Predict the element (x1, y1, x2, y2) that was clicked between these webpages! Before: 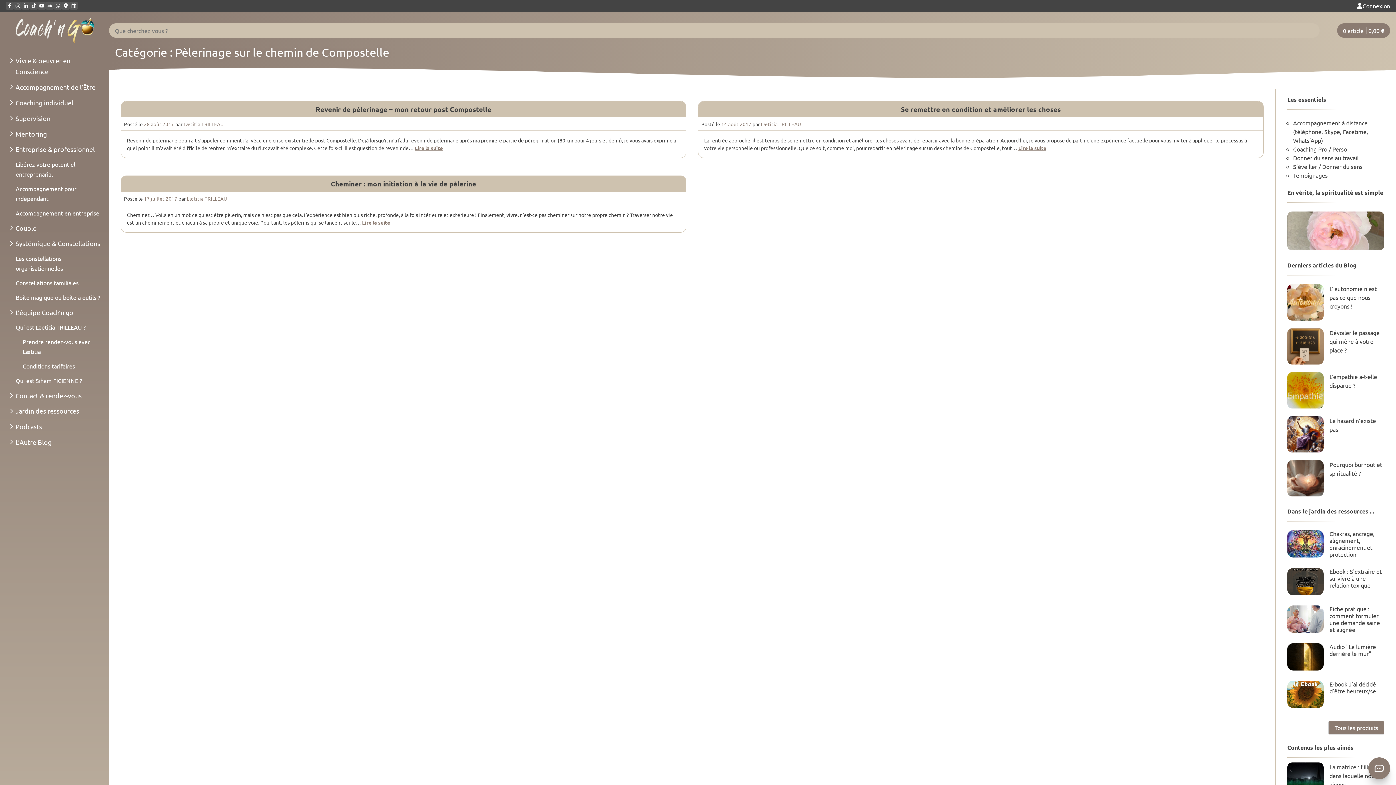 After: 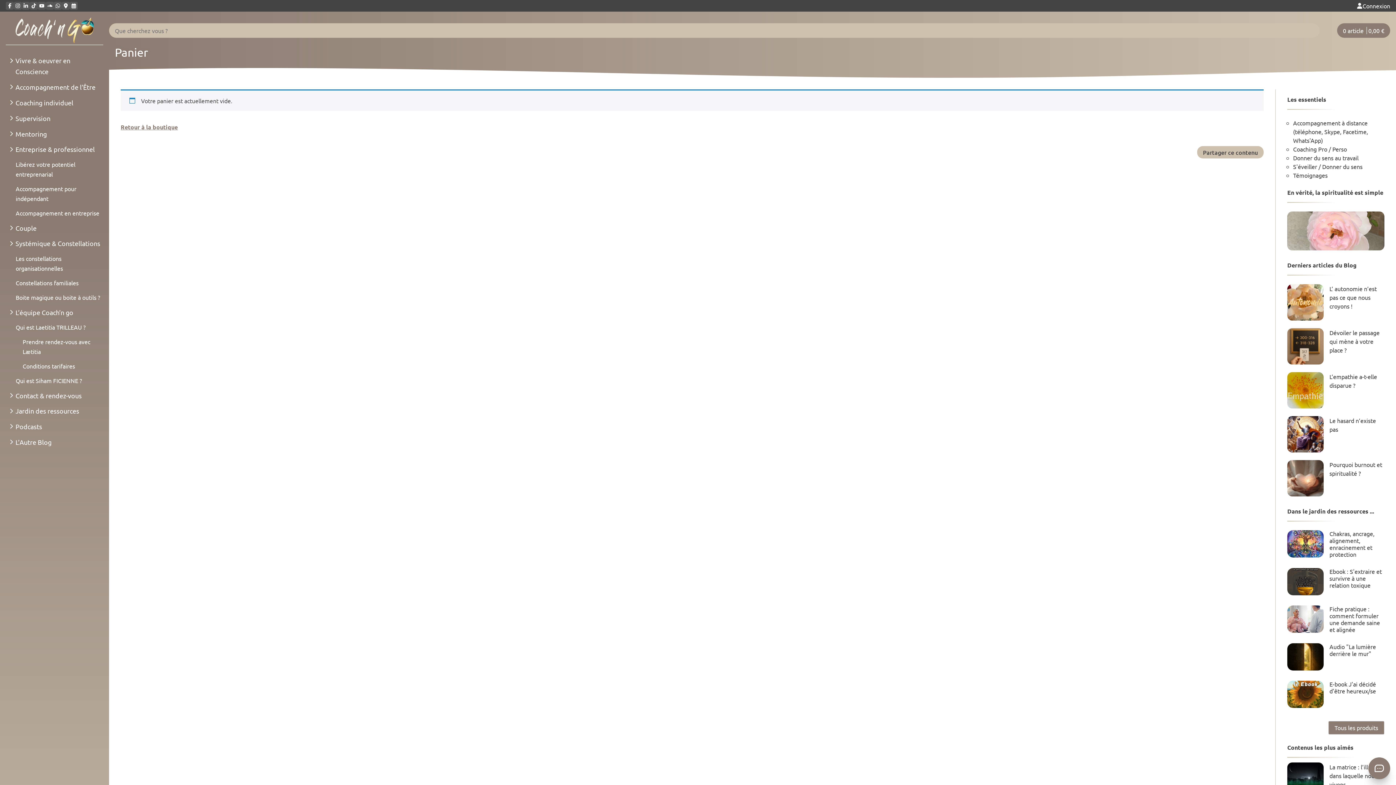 Action: label: 0 article 0,00 € bbox: (1343, 26, 1384, 34)